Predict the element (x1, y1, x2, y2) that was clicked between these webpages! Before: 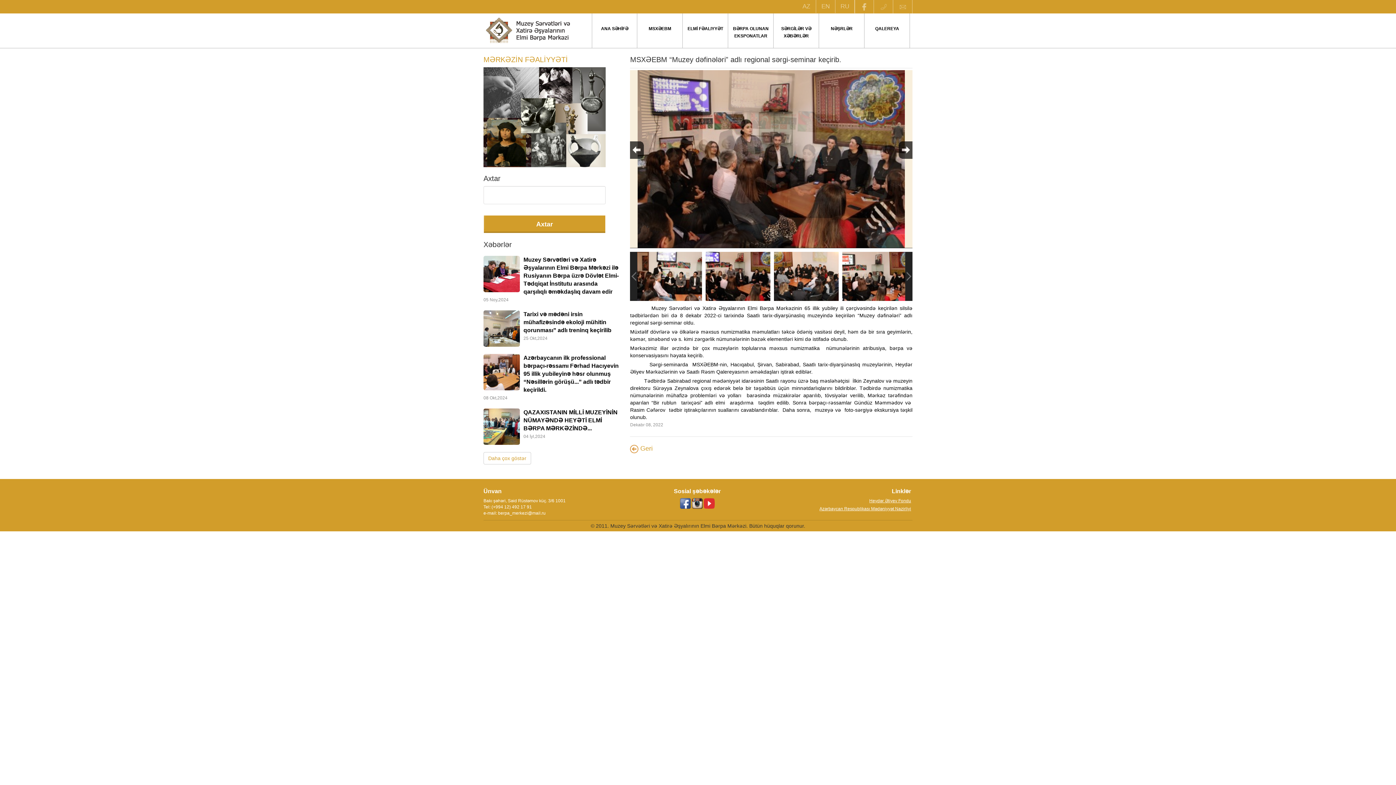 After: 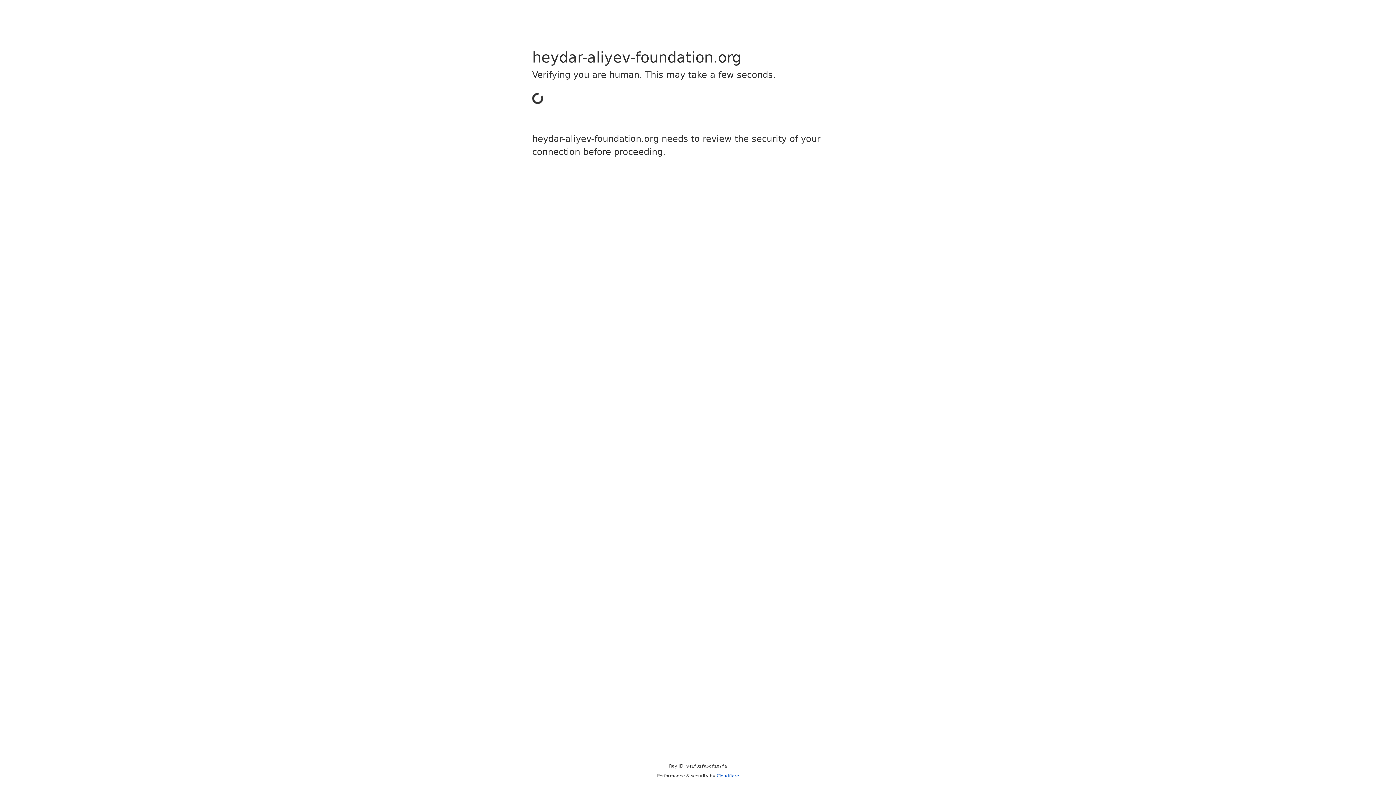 Action: bbox: (869, 498, 911, 503) label: Heydər Əliyev Fondu